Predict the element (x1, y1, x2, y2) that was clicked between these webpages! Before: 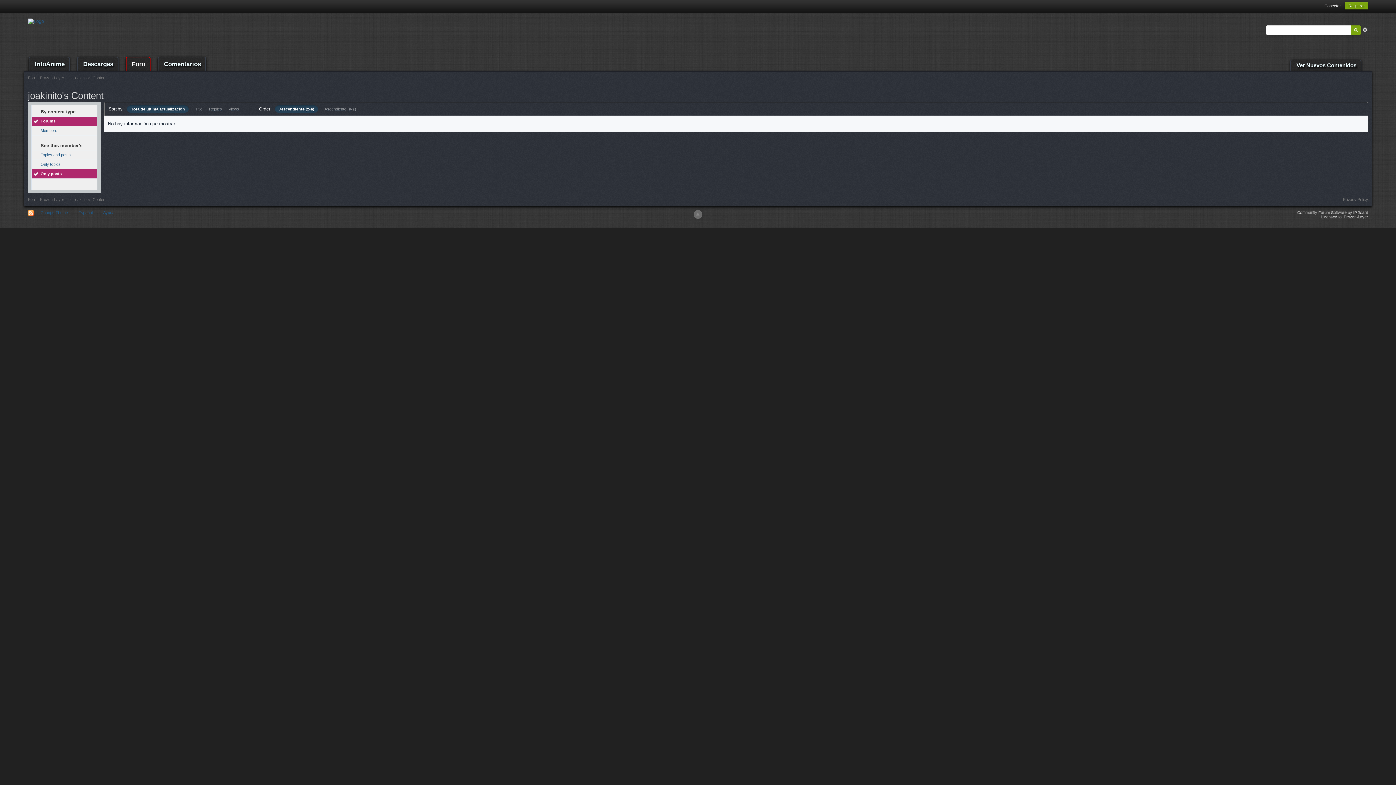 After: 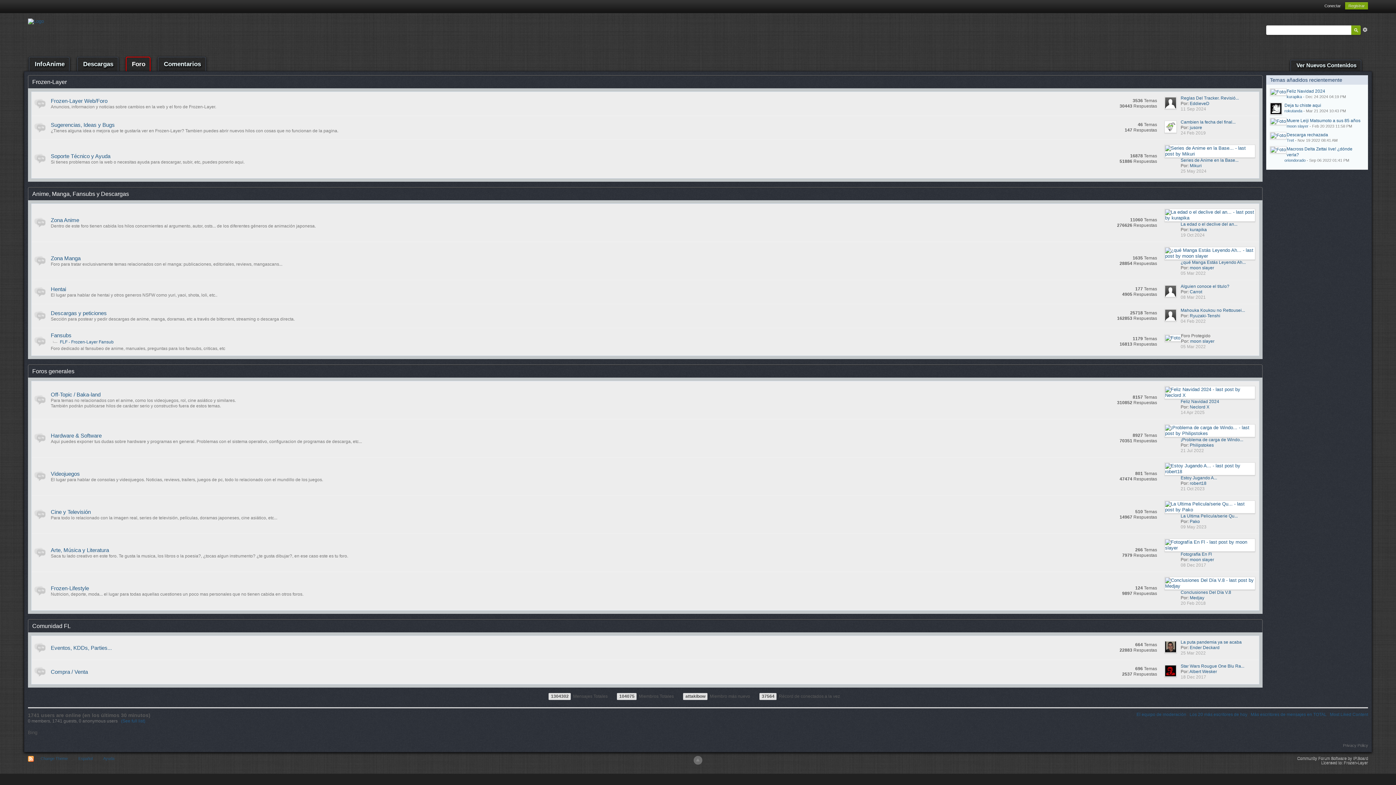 Action: bbox: (27, 197, 64, 201) label: Foro - Frozen-Layer